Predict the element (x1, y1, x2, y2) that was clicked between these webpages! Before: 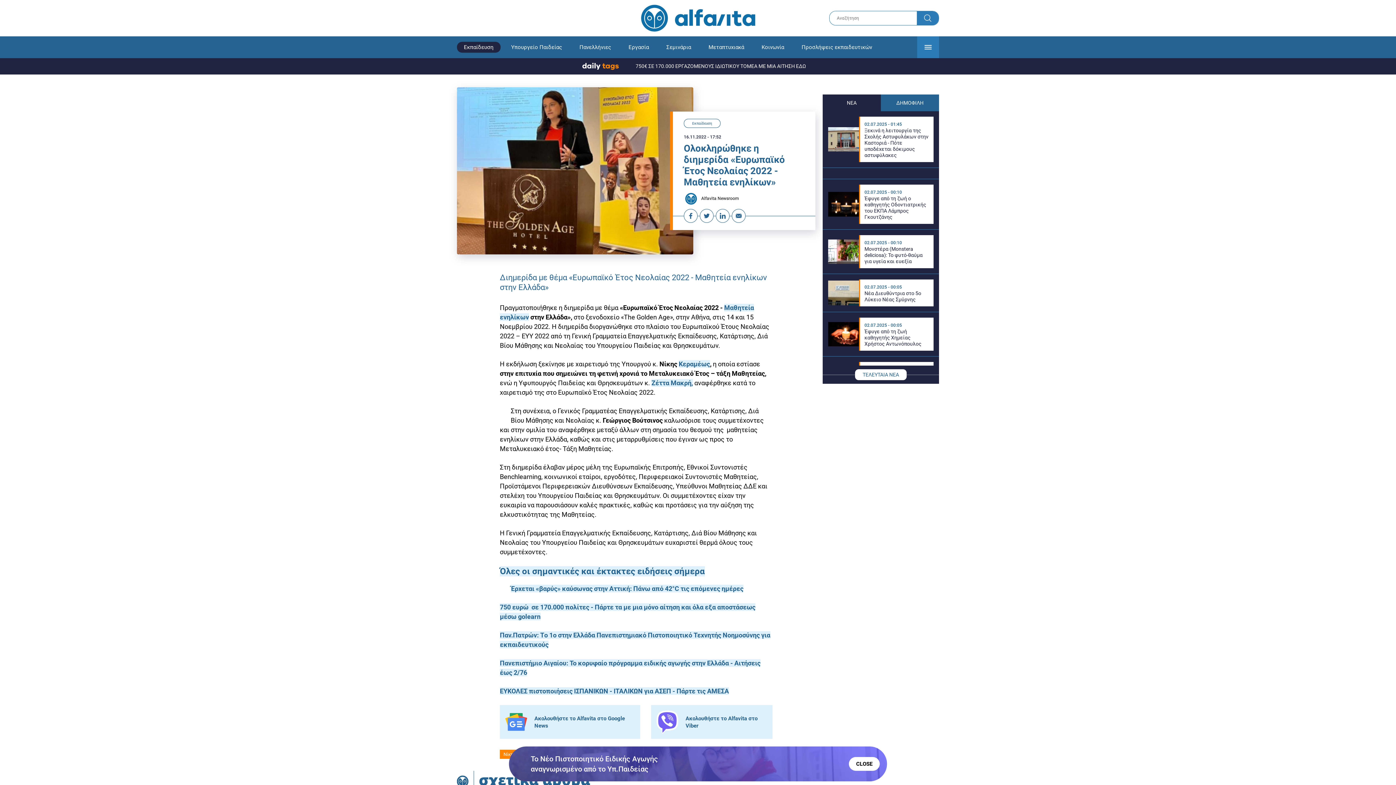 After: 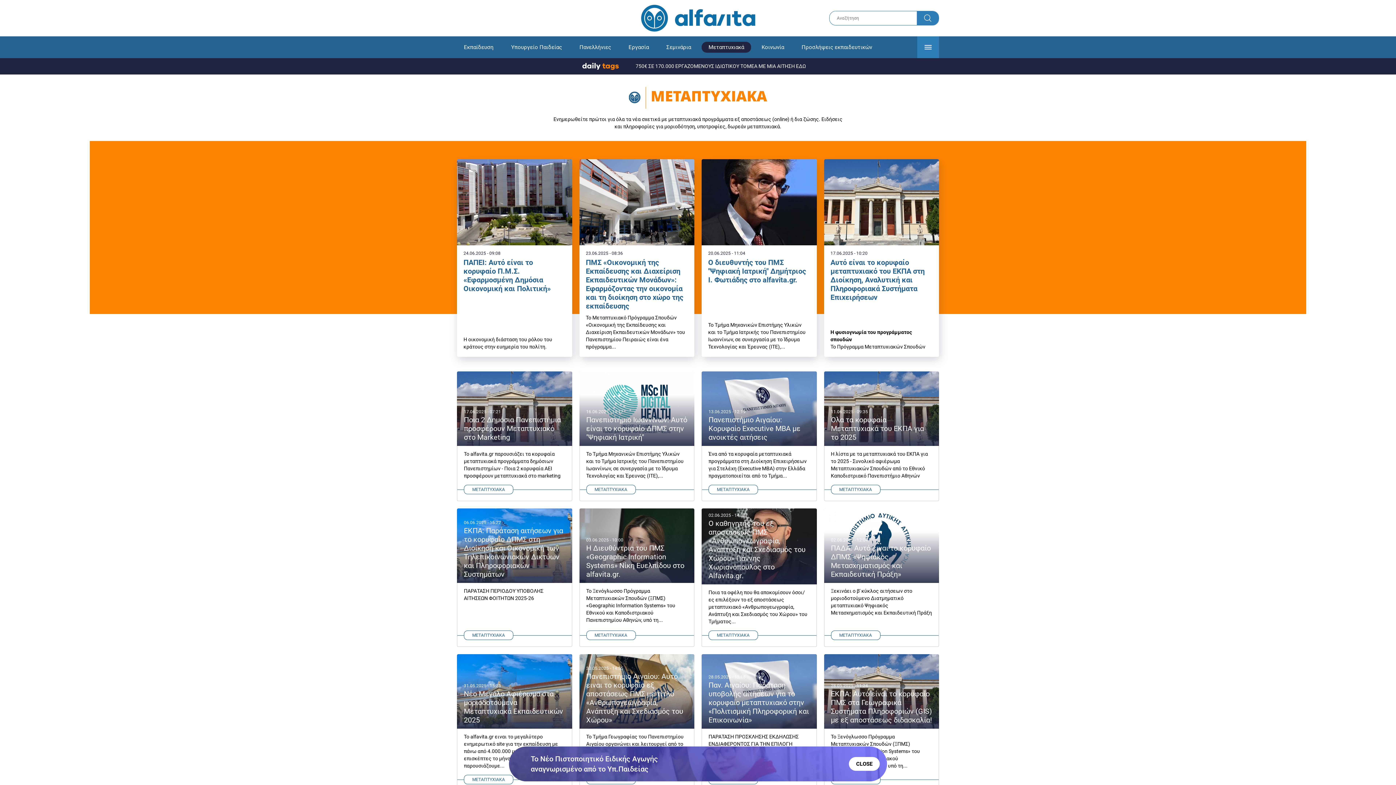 Action: bbox: (701, 41, 751, 52) label: Μεταπτυχιακά